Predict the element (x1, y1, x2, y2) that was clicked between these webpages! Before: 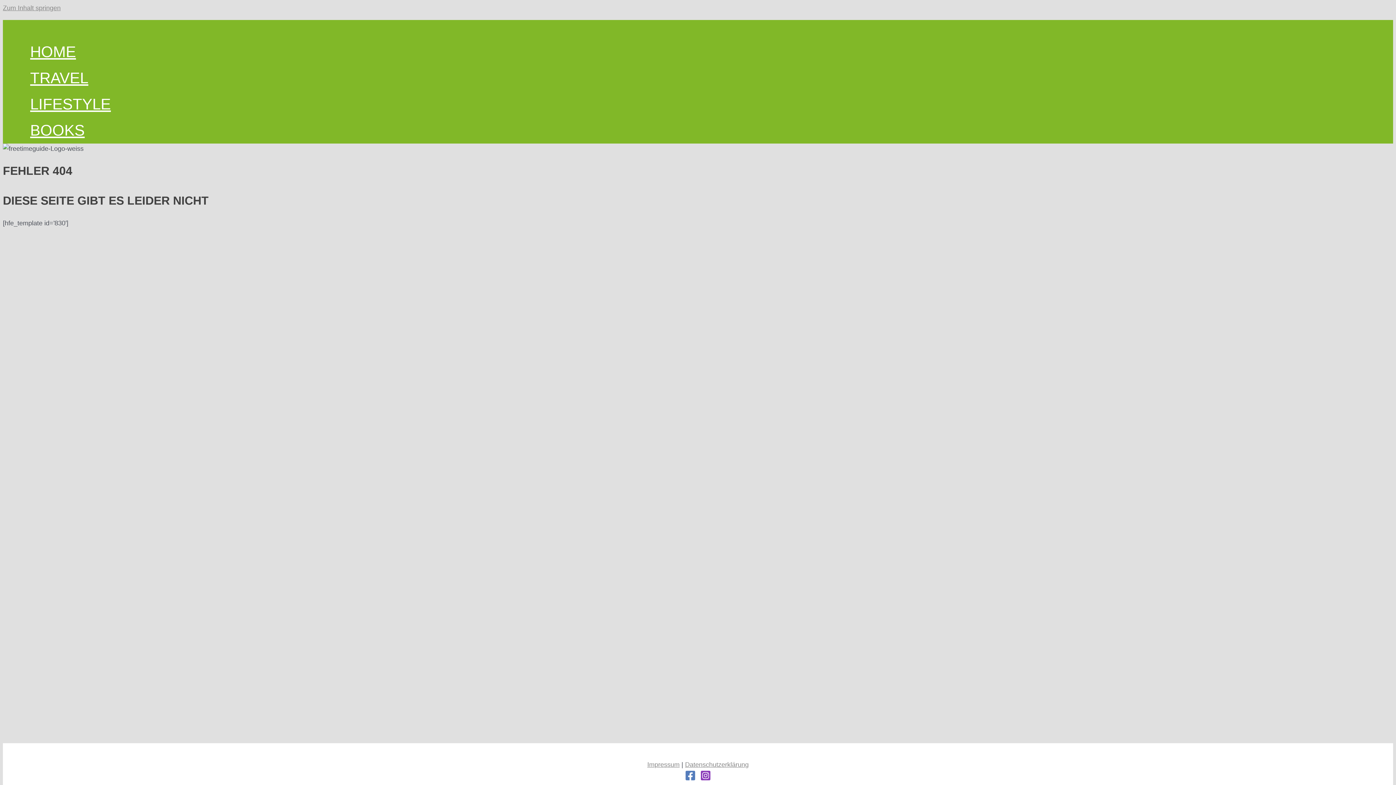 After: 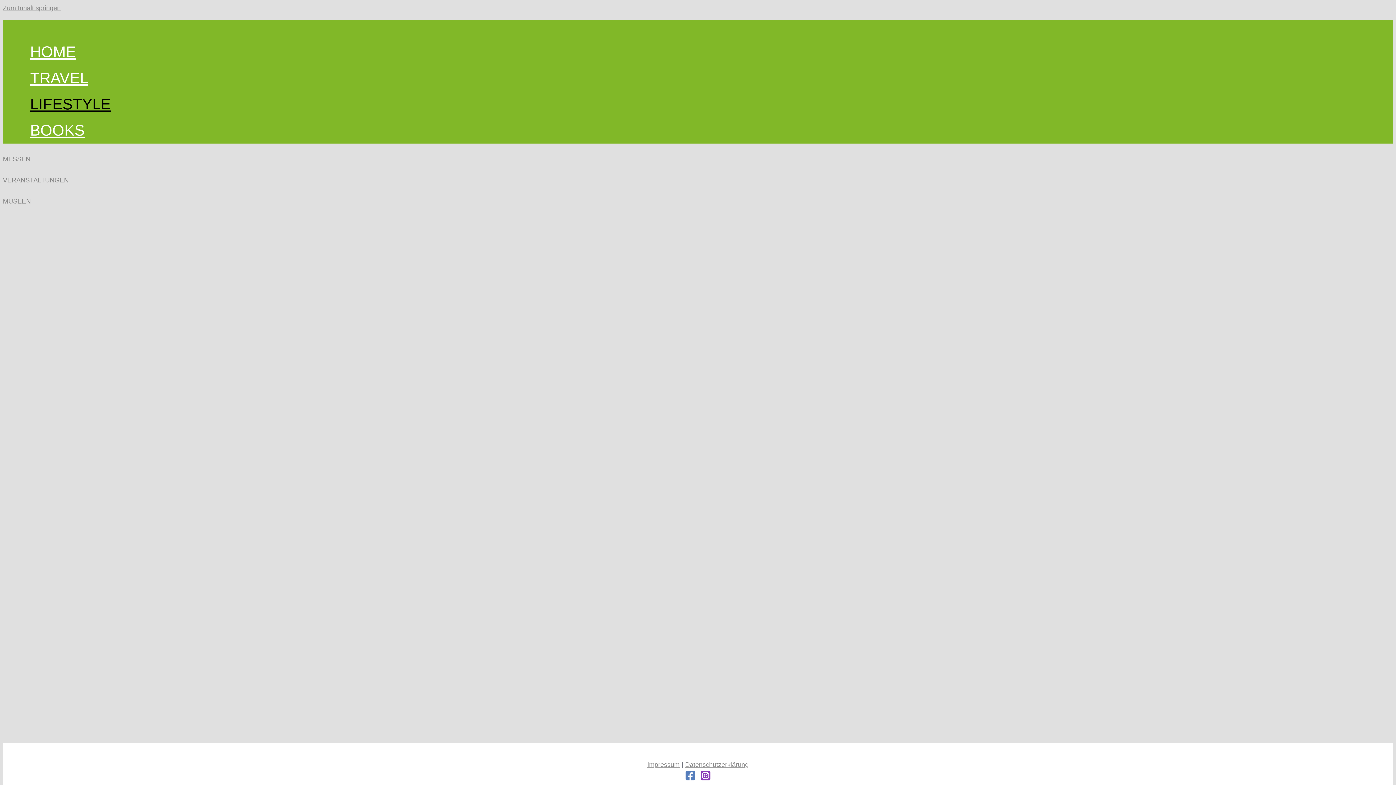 Action: label: LIFESTYLE bbox: (30, 91, 110, 117)